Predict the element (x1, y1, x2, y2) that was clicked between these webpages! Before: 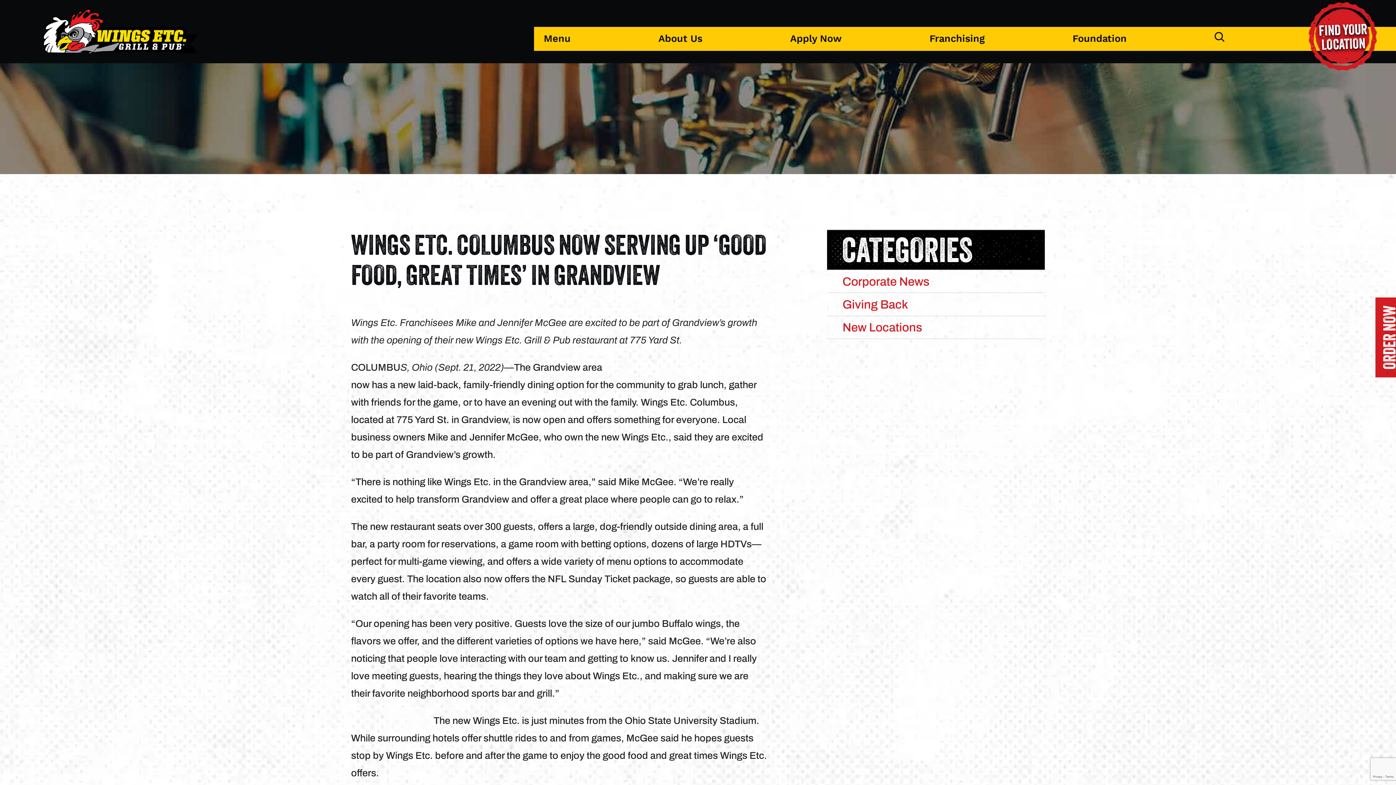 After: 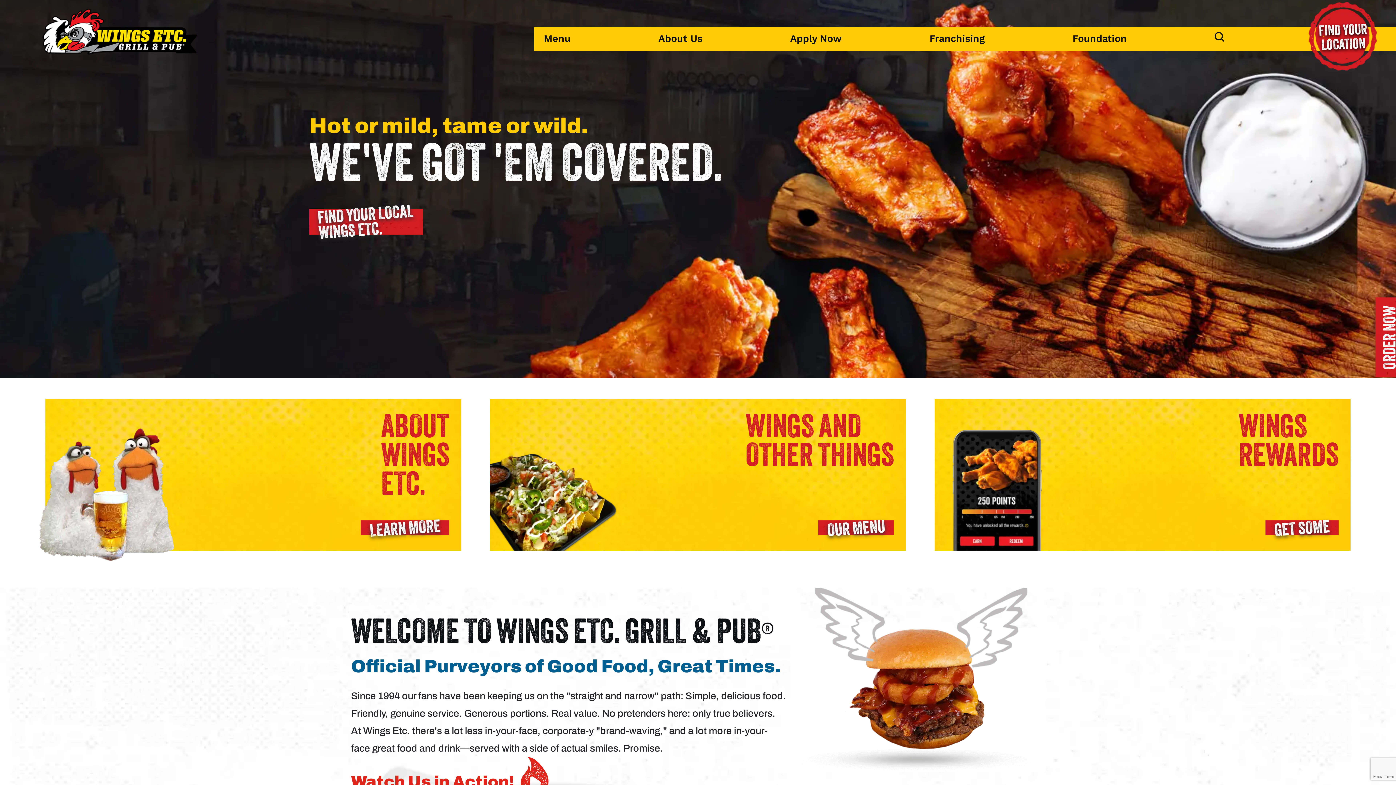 Action: bbox: (41, 8, 198, 55)